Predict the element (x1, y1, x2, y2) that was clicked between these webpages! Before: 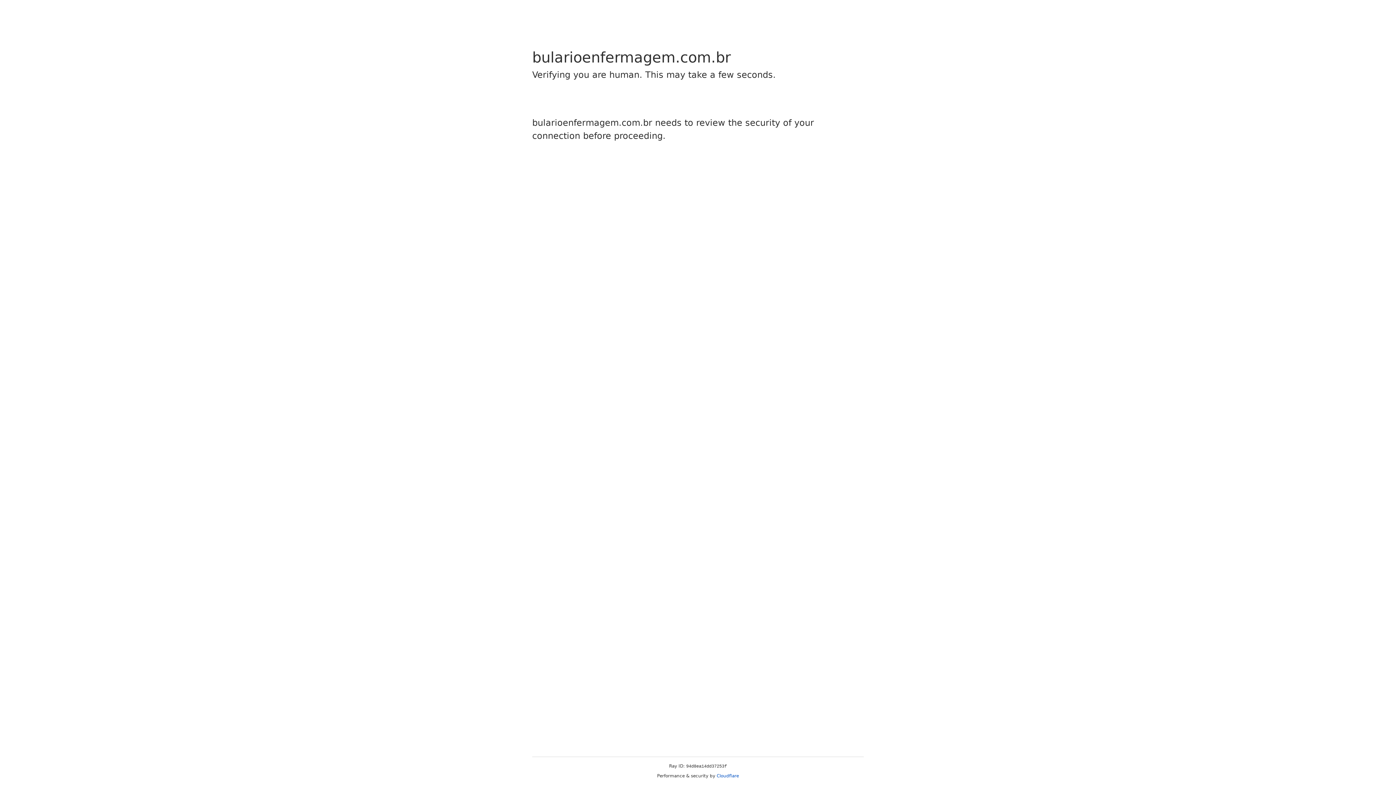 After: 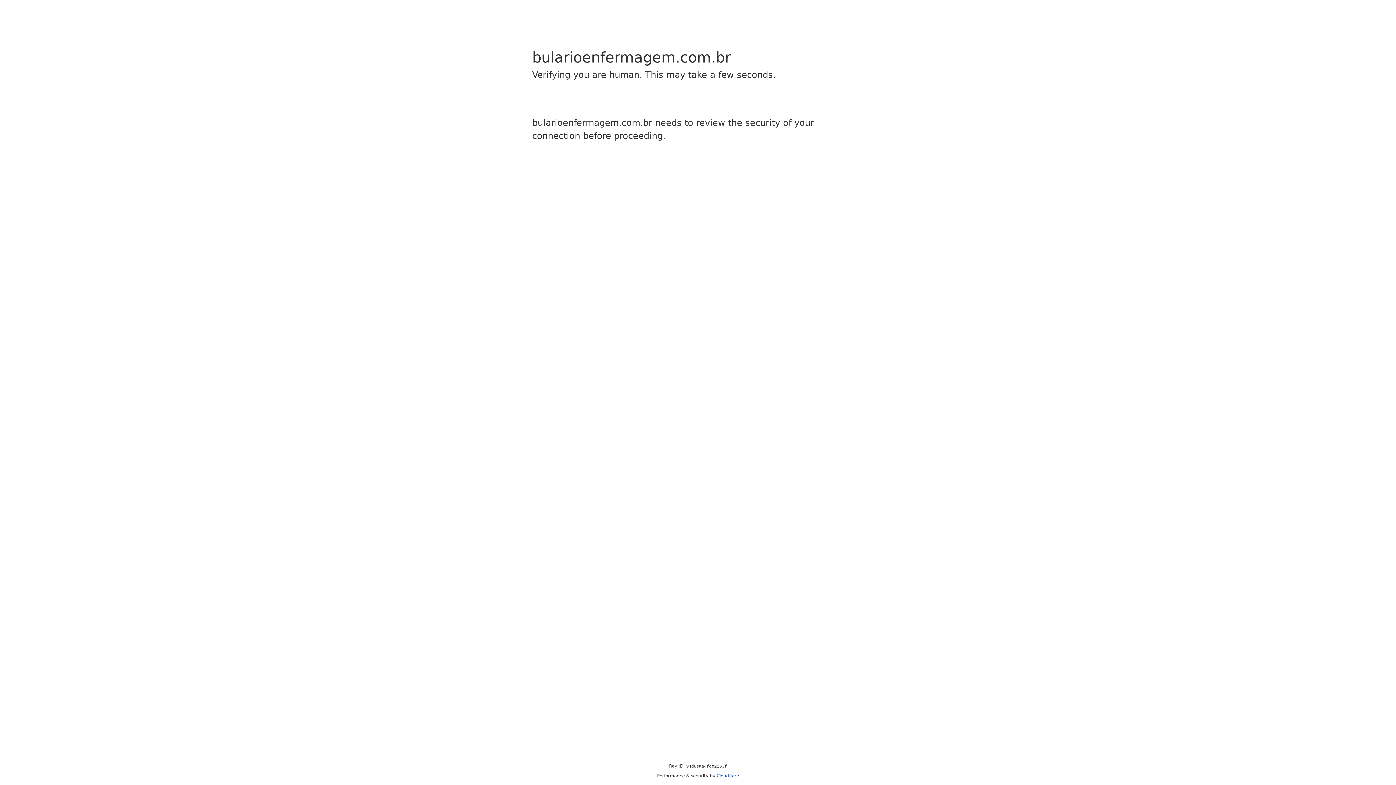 Action: bbox: (716, 773, 739, 778) label: Cloudflare